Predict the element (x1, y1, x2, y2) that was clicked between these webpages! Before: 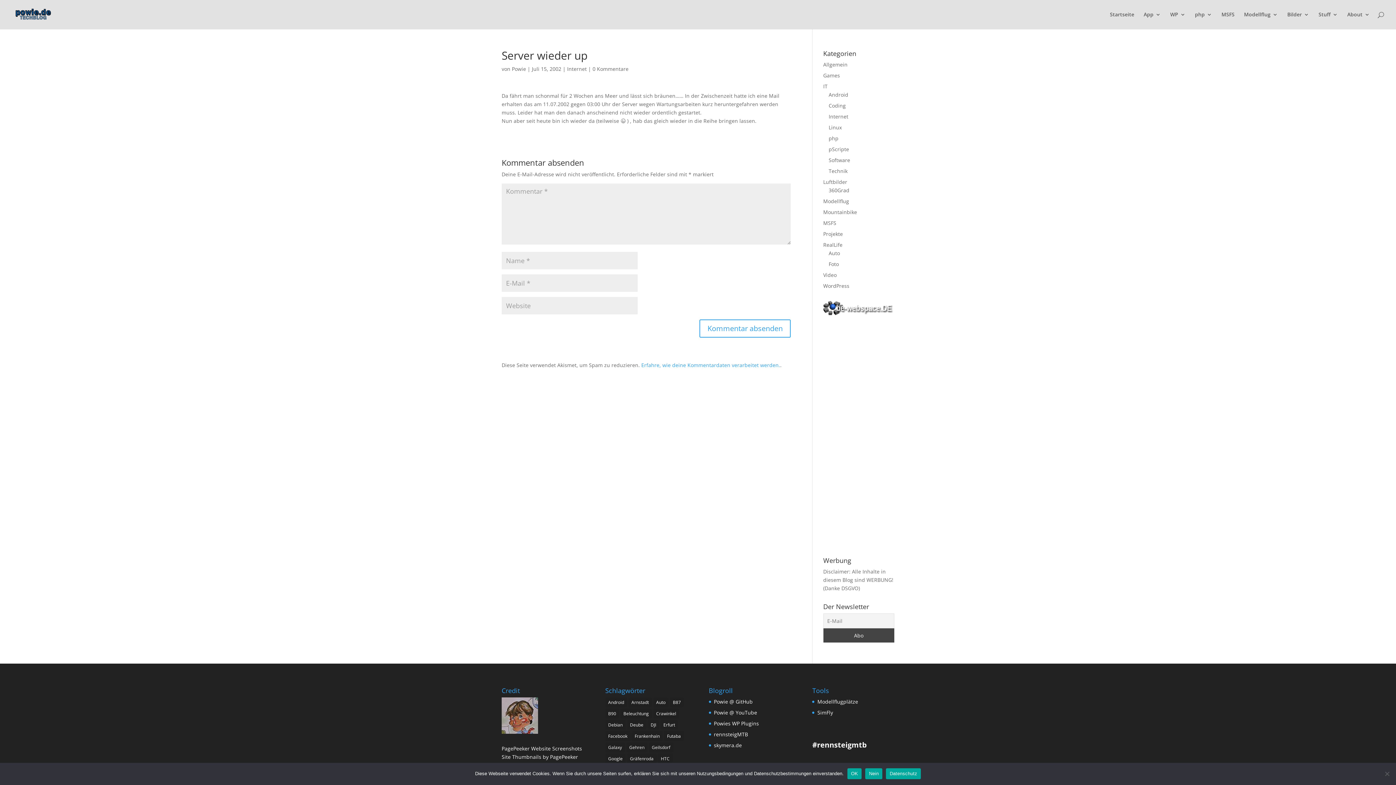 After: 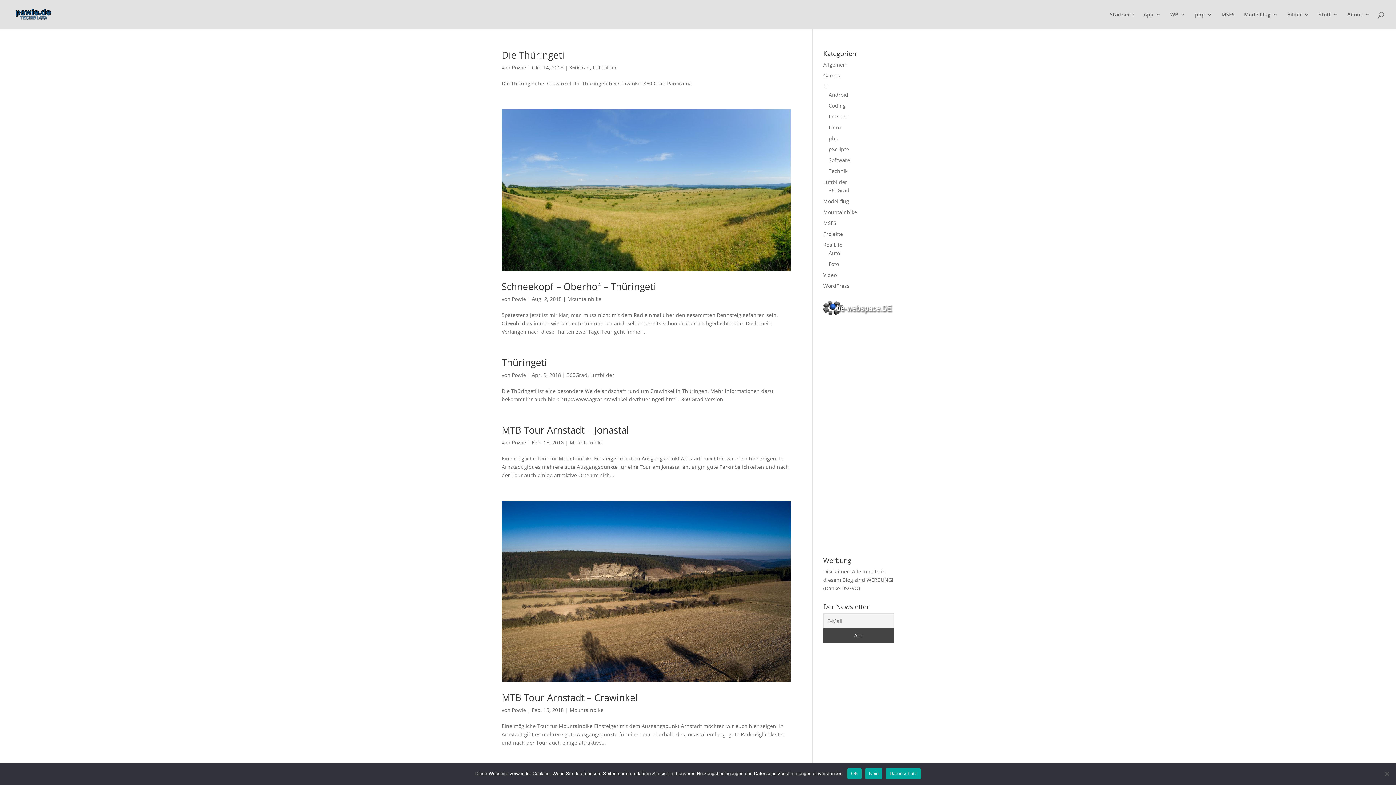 Action: label: Crawinkel (8 Einträge) bbox: (653, 709, 679, 718)